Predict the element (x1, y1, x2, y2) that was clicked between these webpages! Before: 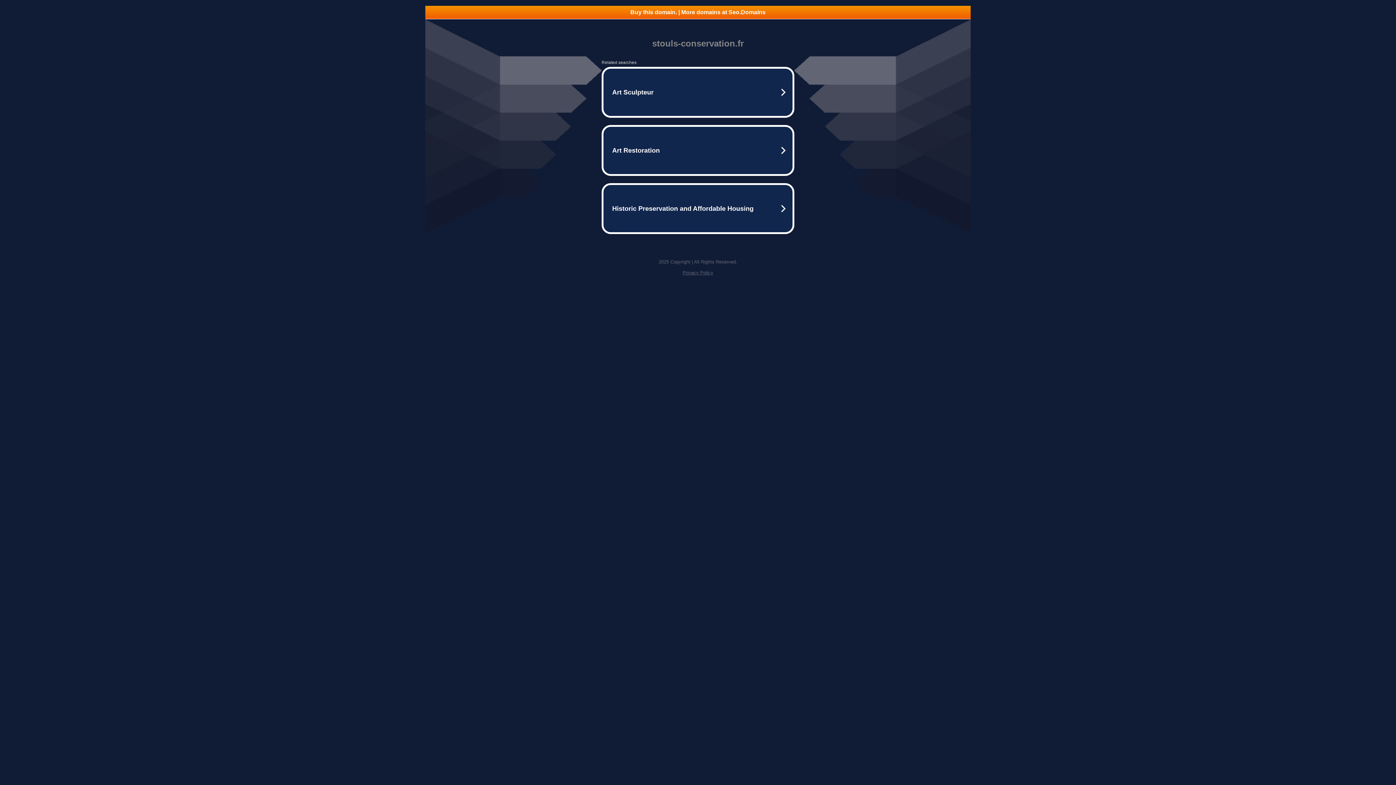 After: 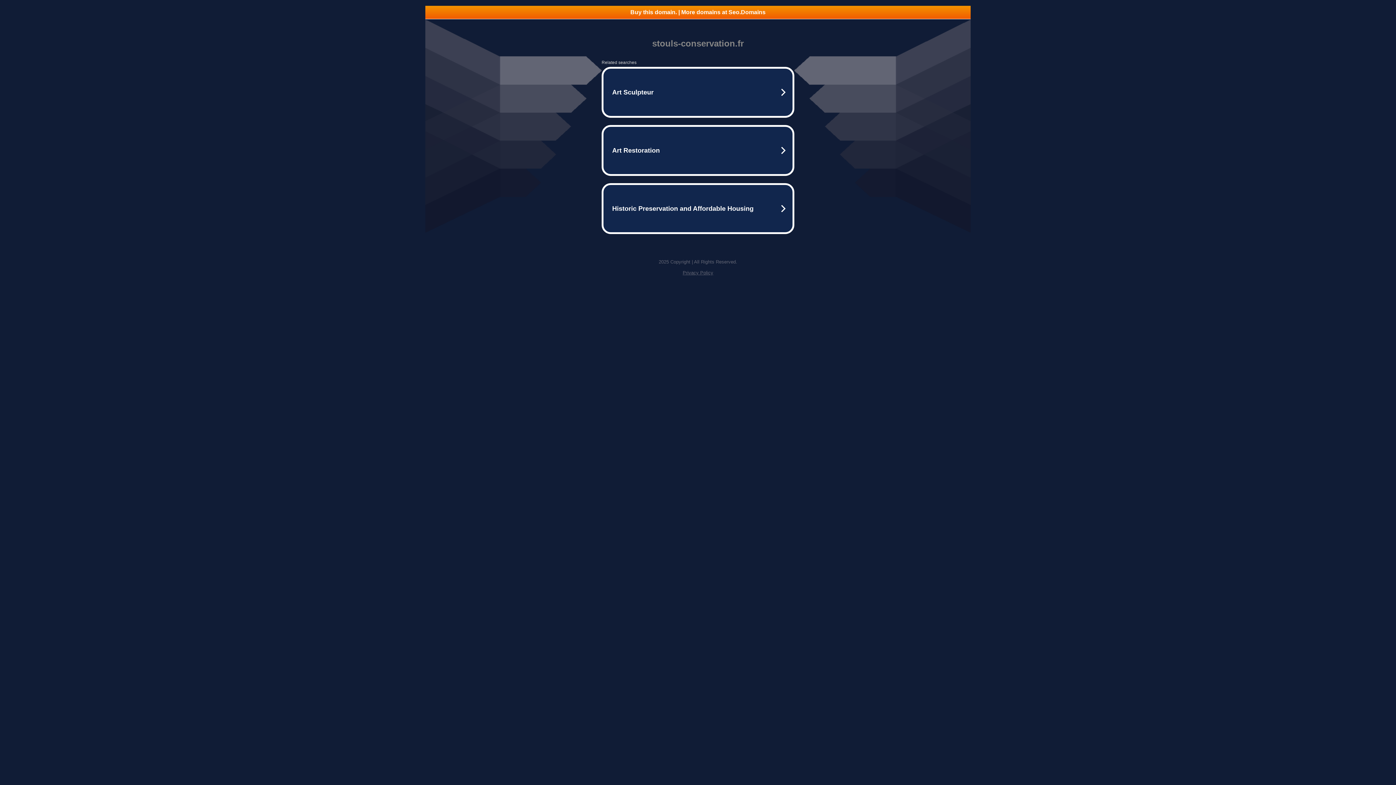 Action: bbox: (425, 5, 970, 18) label: Buy this domain. | More domains at Seo.Domains